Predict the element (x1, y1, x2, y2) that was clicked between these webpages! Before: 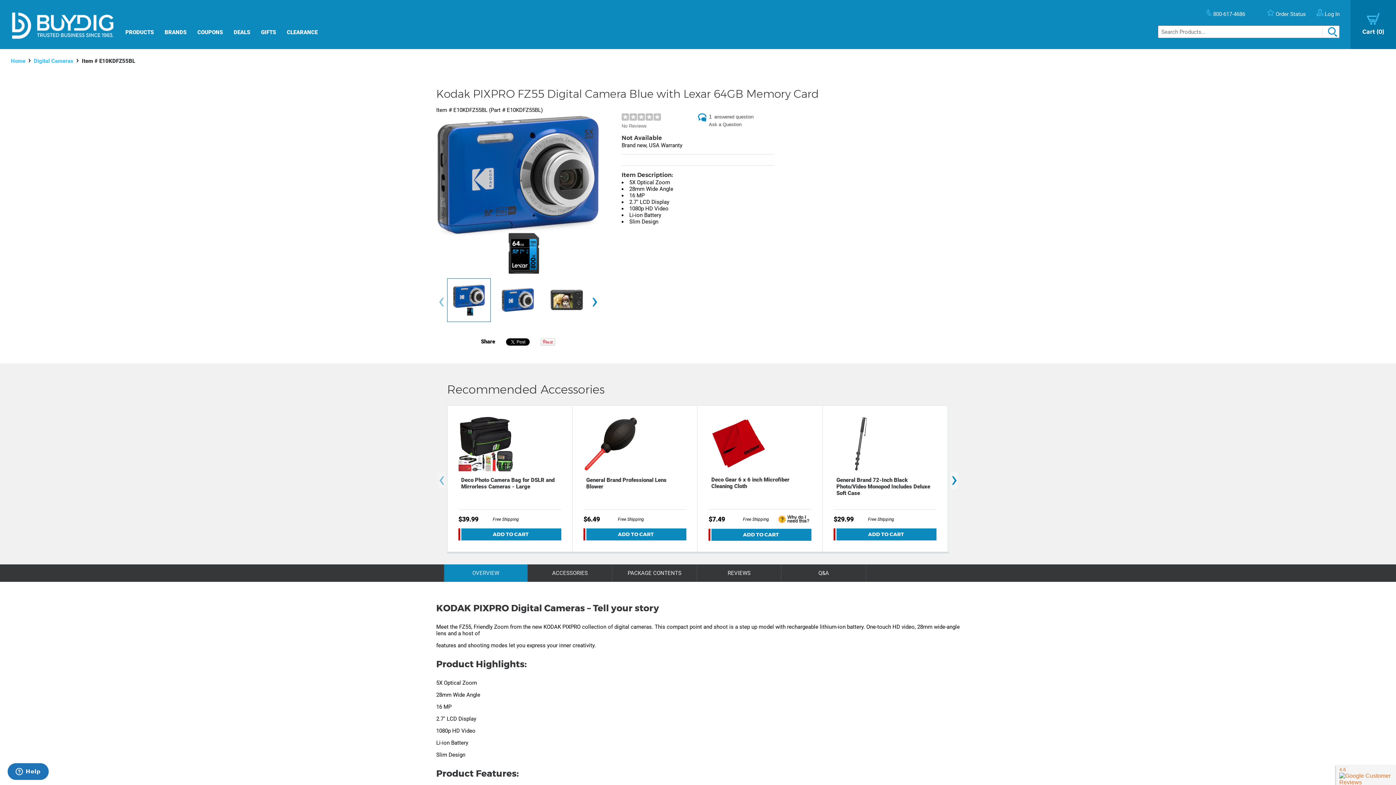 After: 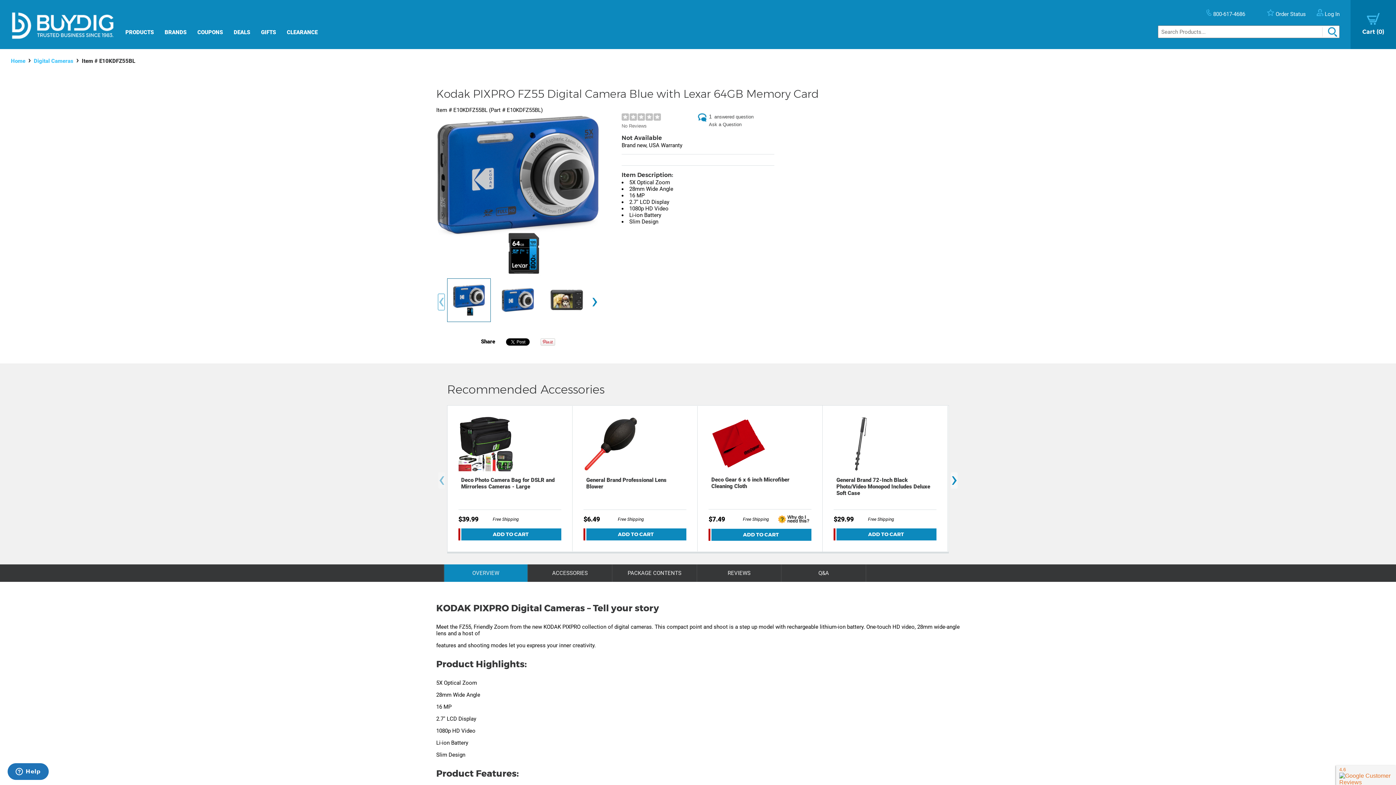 Action: label: ‹ bbox: (438, 294, 444, 310)